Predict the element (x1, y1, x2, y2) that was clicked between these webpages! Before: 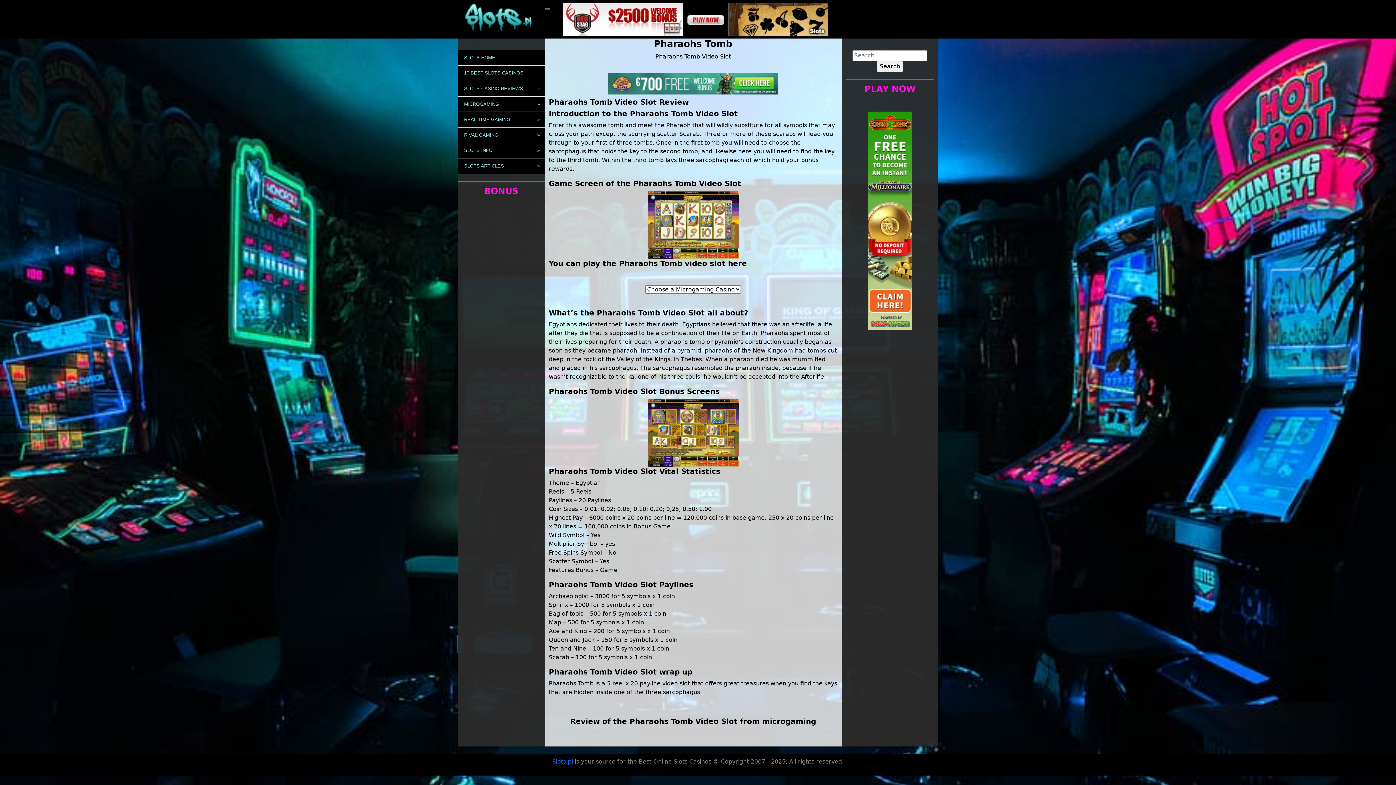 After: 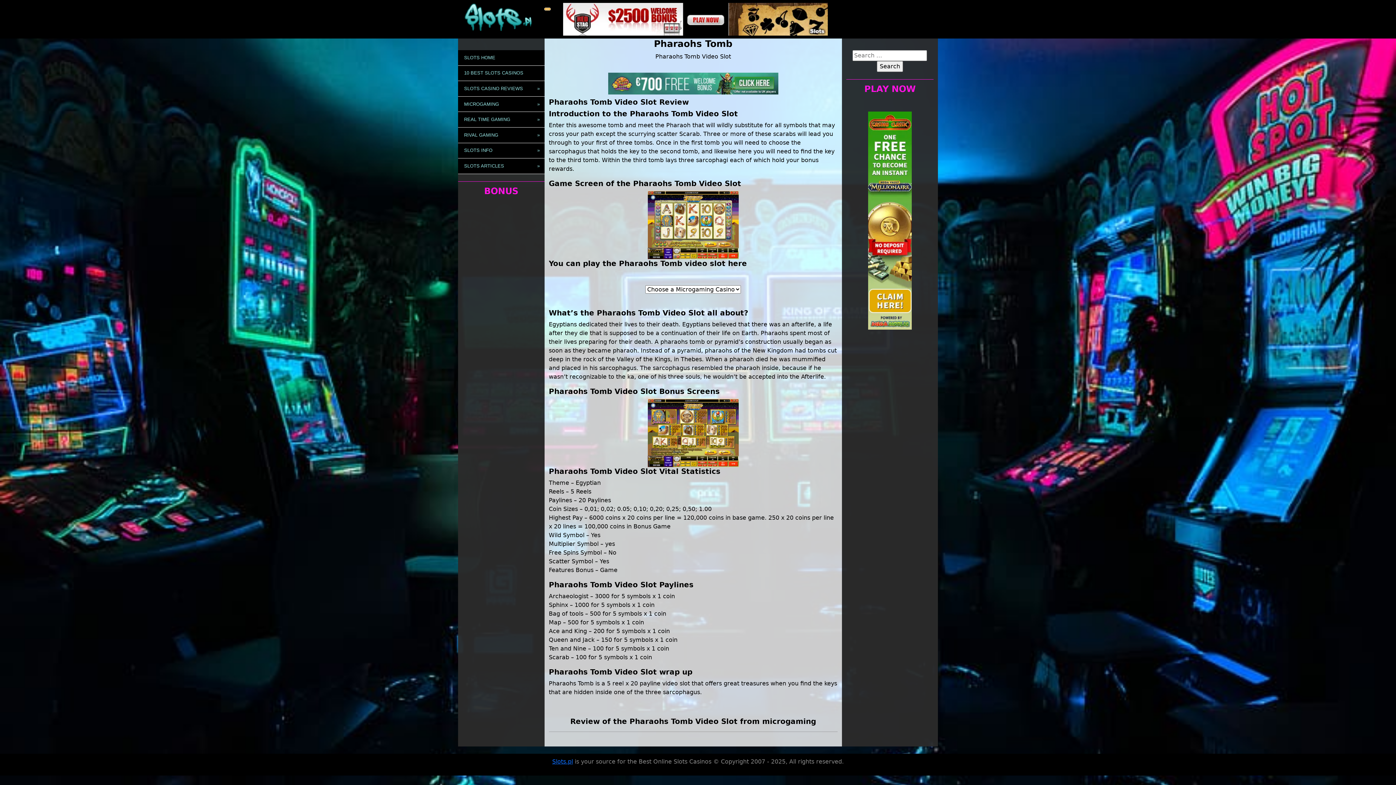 Action: bbox: (544, 8, 550, 10) label: Toggle navigation